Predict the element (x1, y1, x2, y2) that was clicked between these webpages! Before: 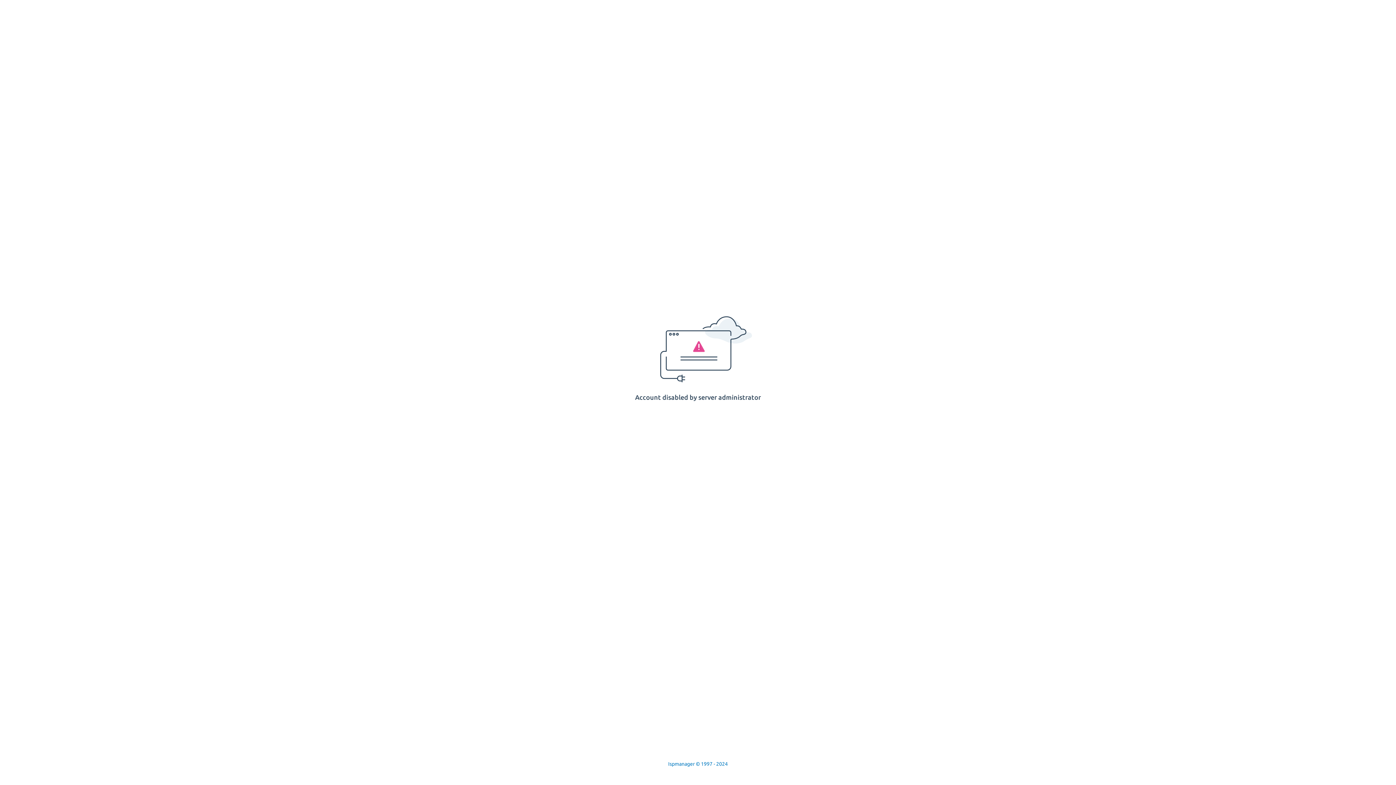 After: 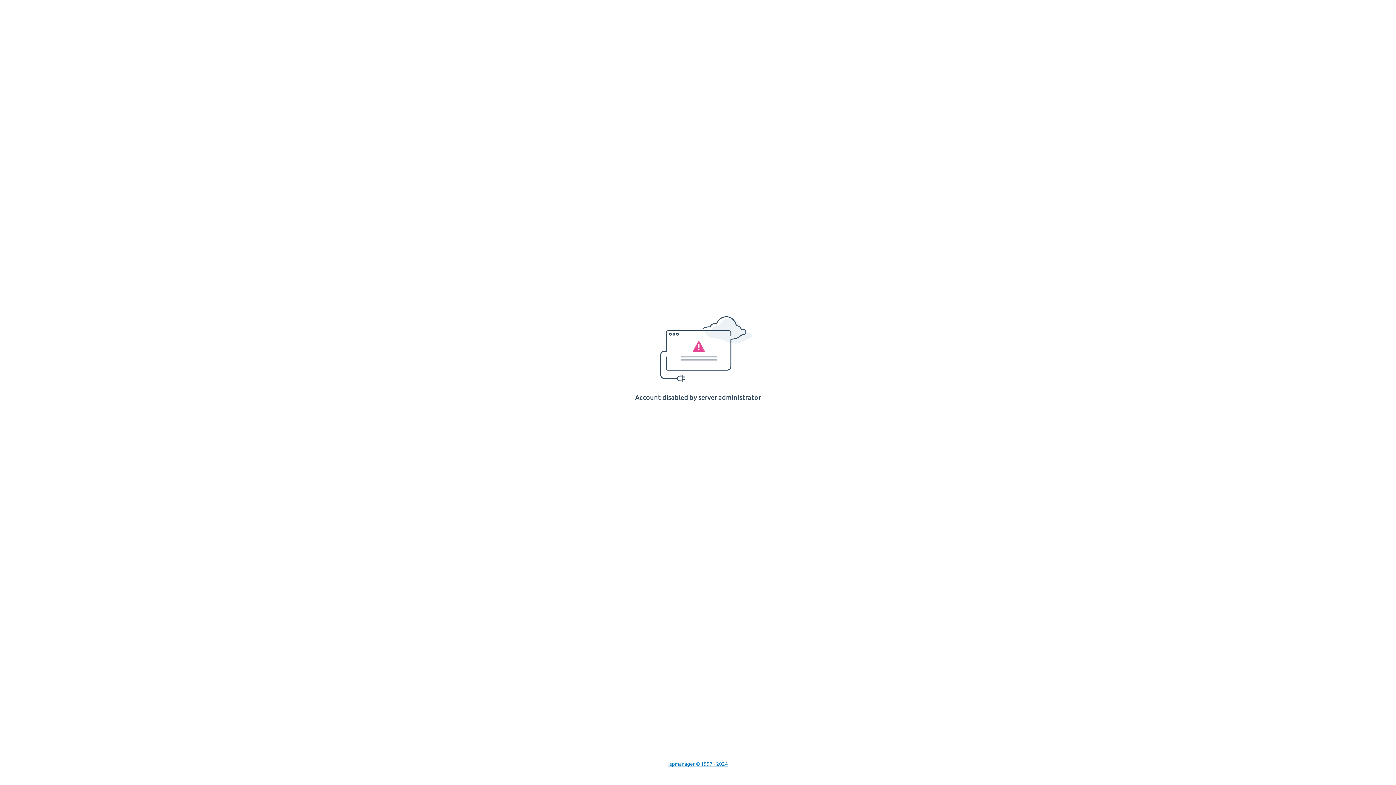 Action: bbox: (668, 761, 728, 767) label: Ispmanager © 1997 - 2024